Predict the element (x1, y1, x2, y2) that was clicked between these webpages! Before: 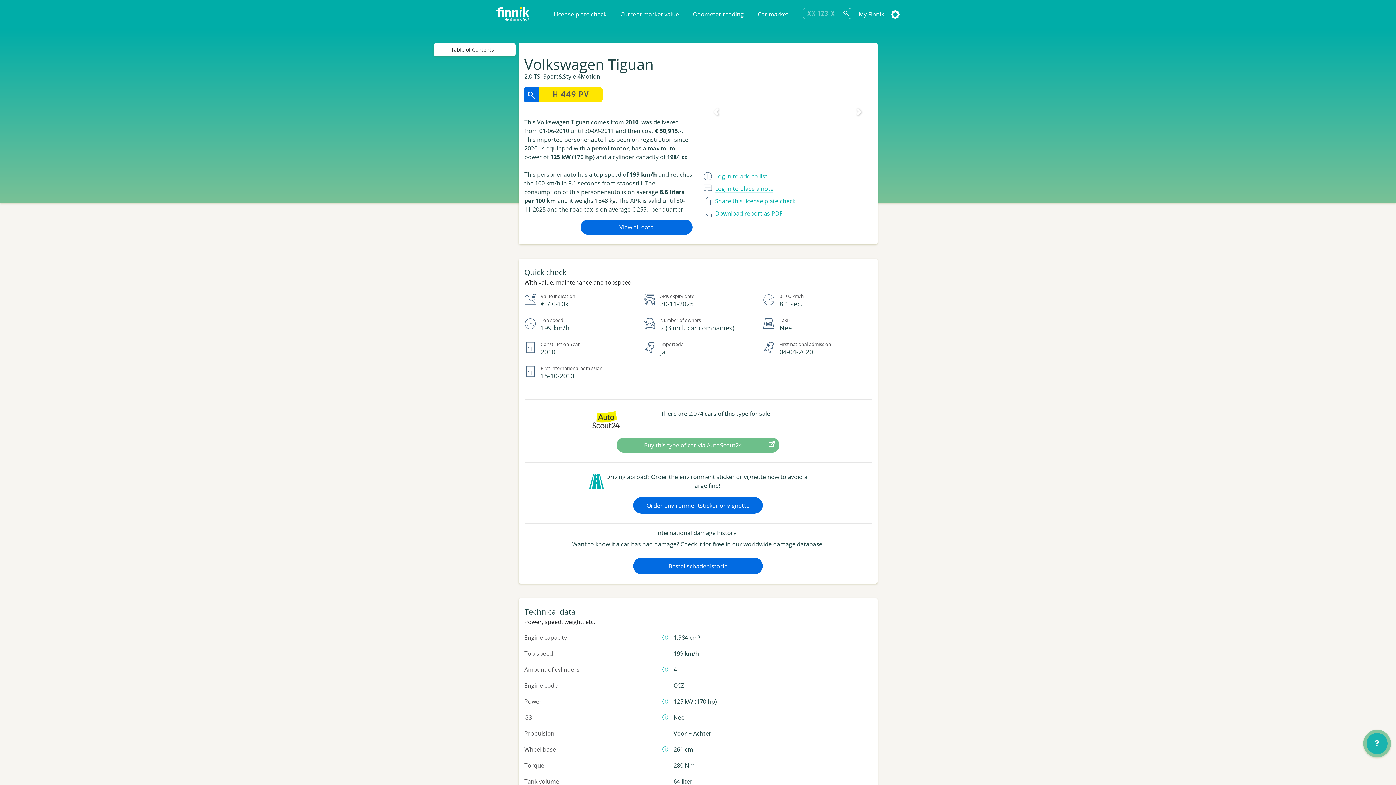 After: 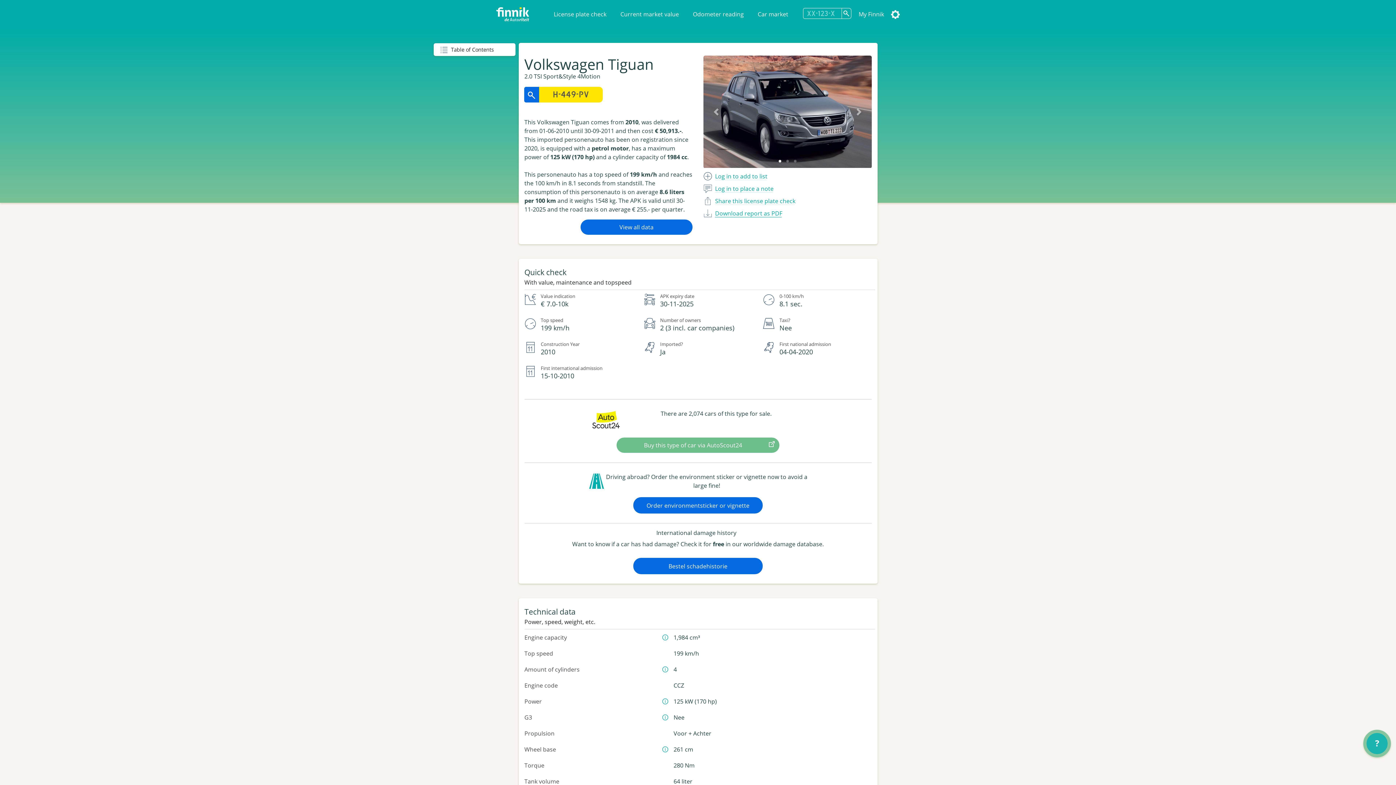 Action: label: Download report as PDF bbox: (703, 209, 782, 217)